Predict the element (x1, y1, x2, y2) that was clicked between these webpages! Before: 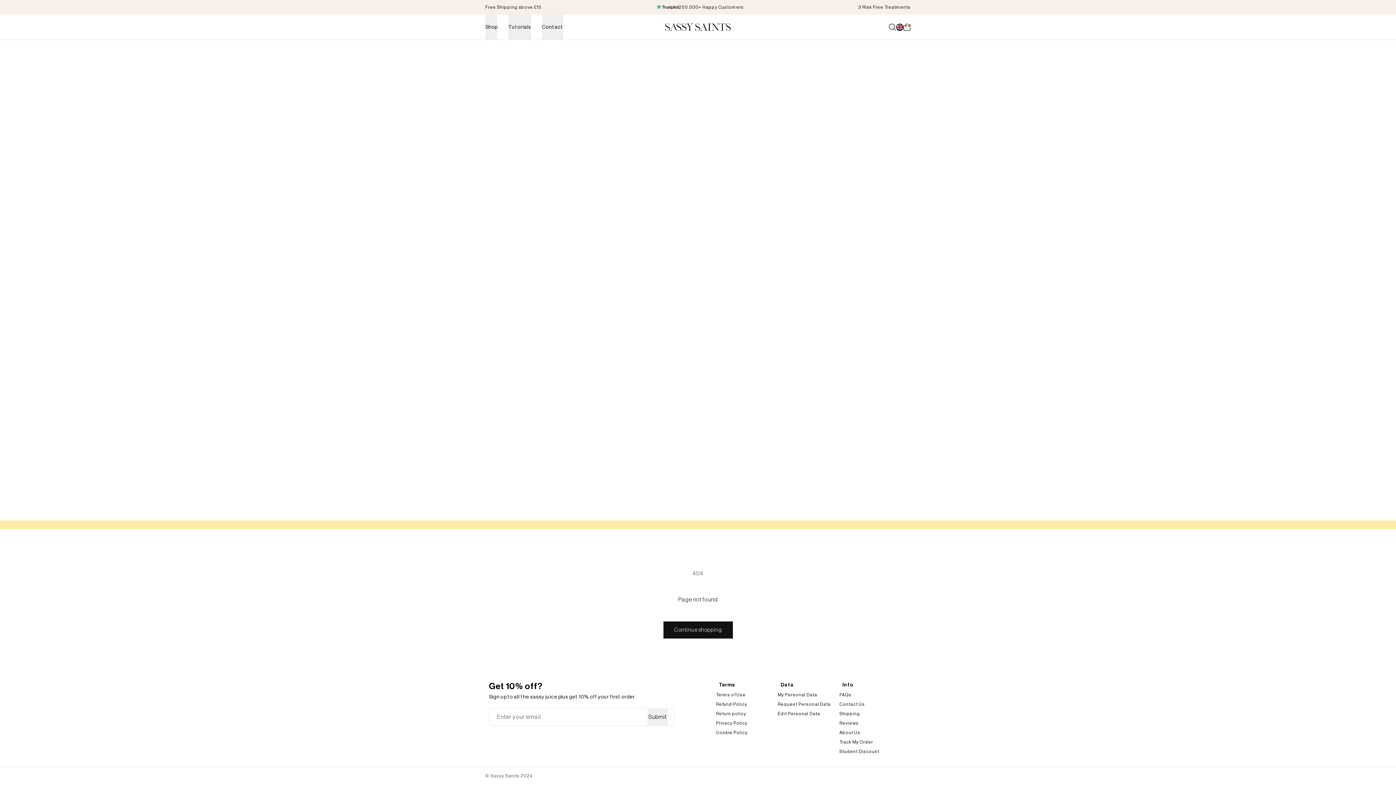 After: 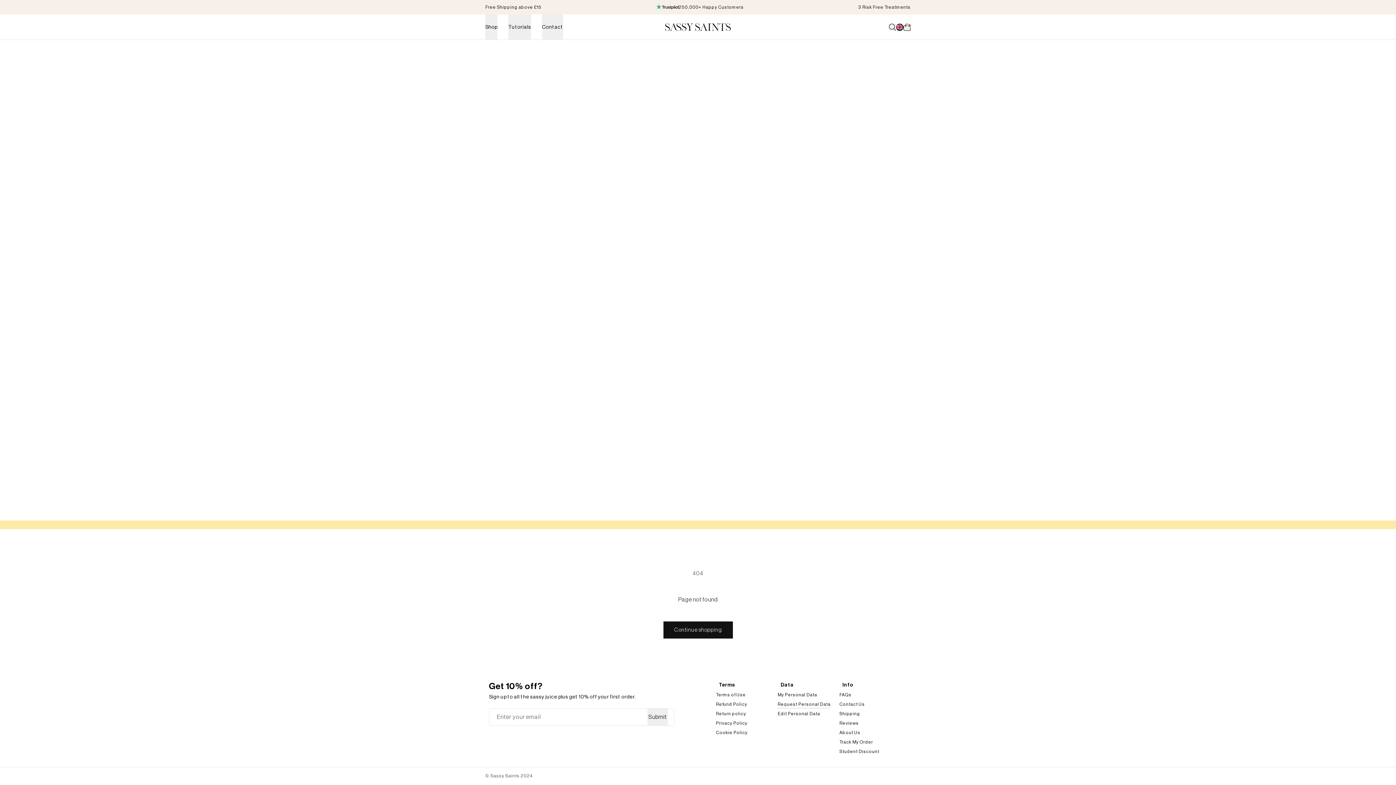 Action: label: Request Personal Data bbox: (777, 702, 830, 706)